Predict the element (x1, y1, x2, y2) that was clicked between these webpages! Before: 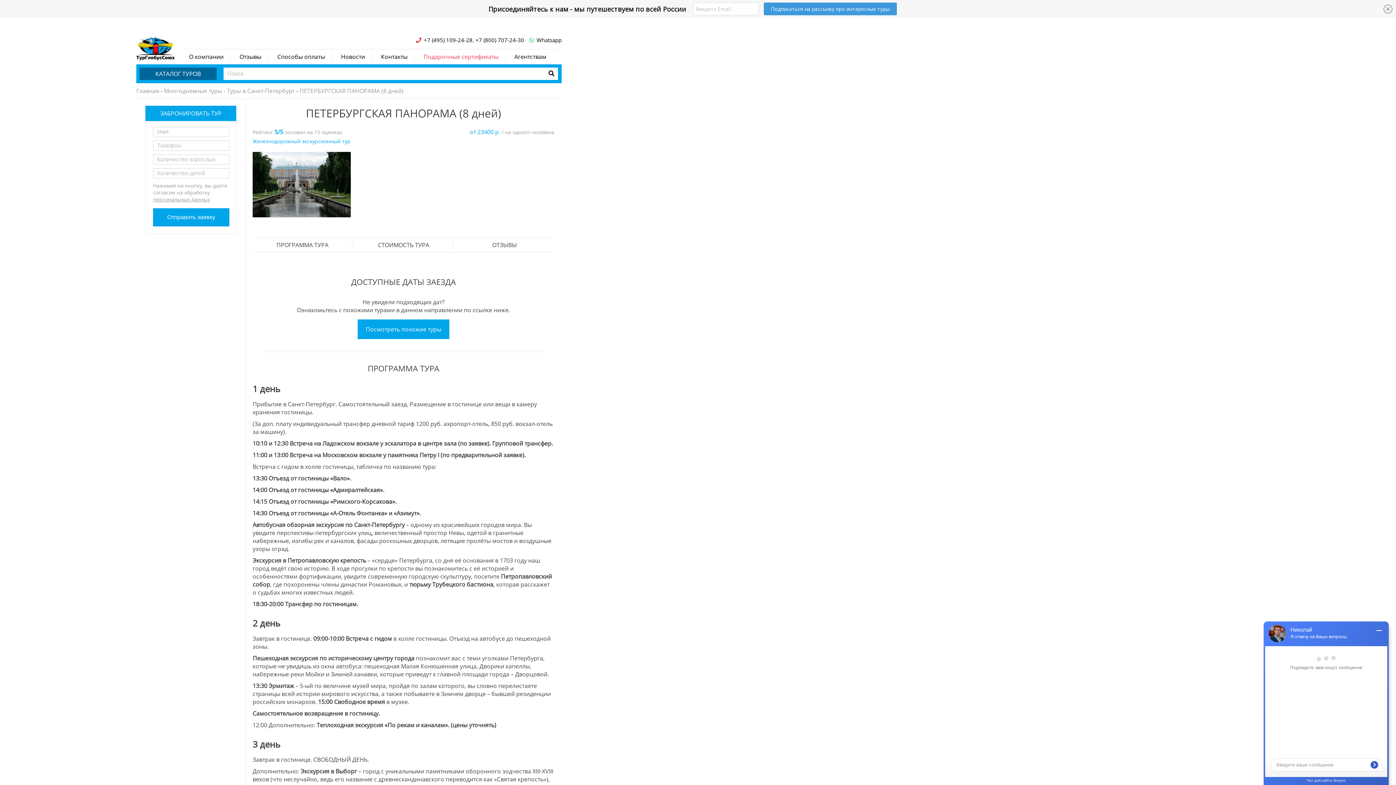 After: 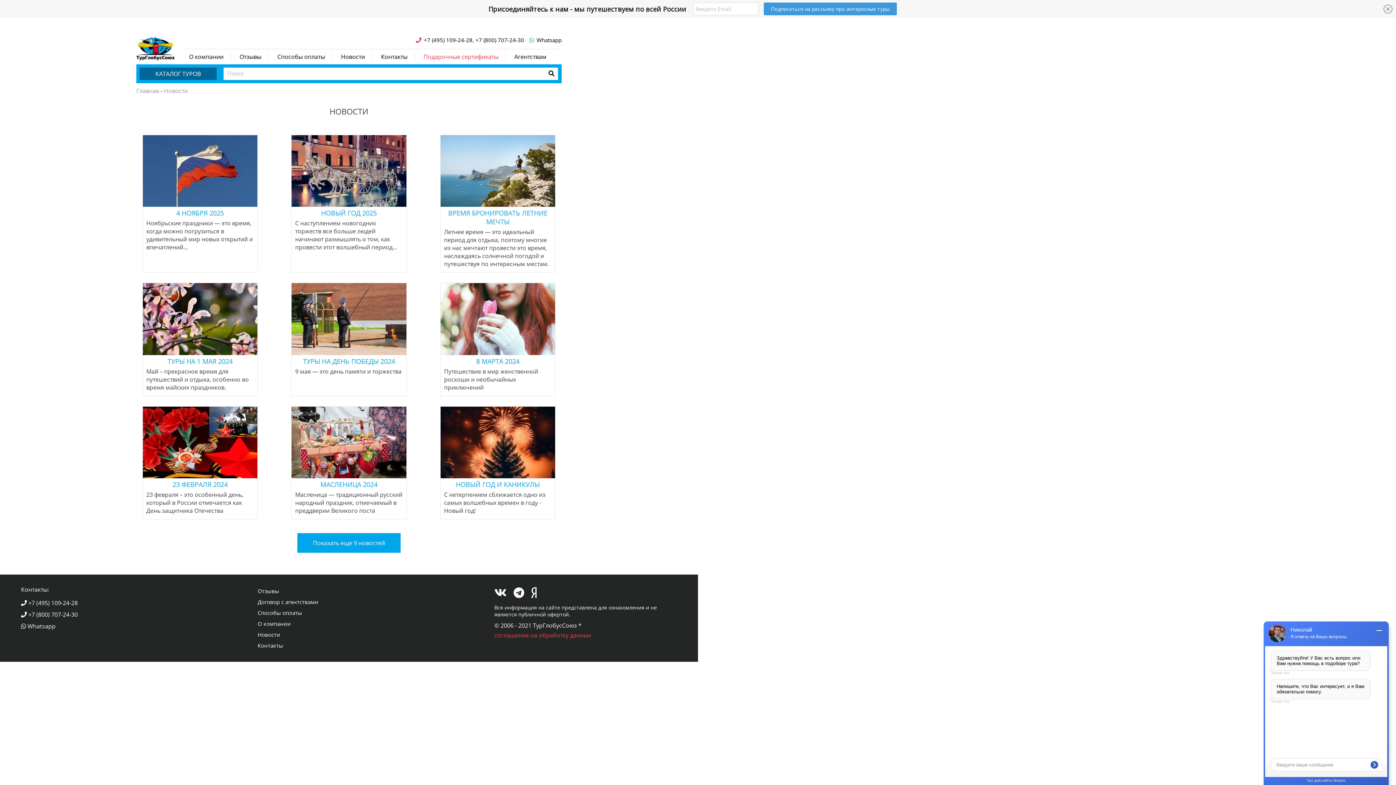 Action: bbox: (341, 52, 365, 60) label: Новости